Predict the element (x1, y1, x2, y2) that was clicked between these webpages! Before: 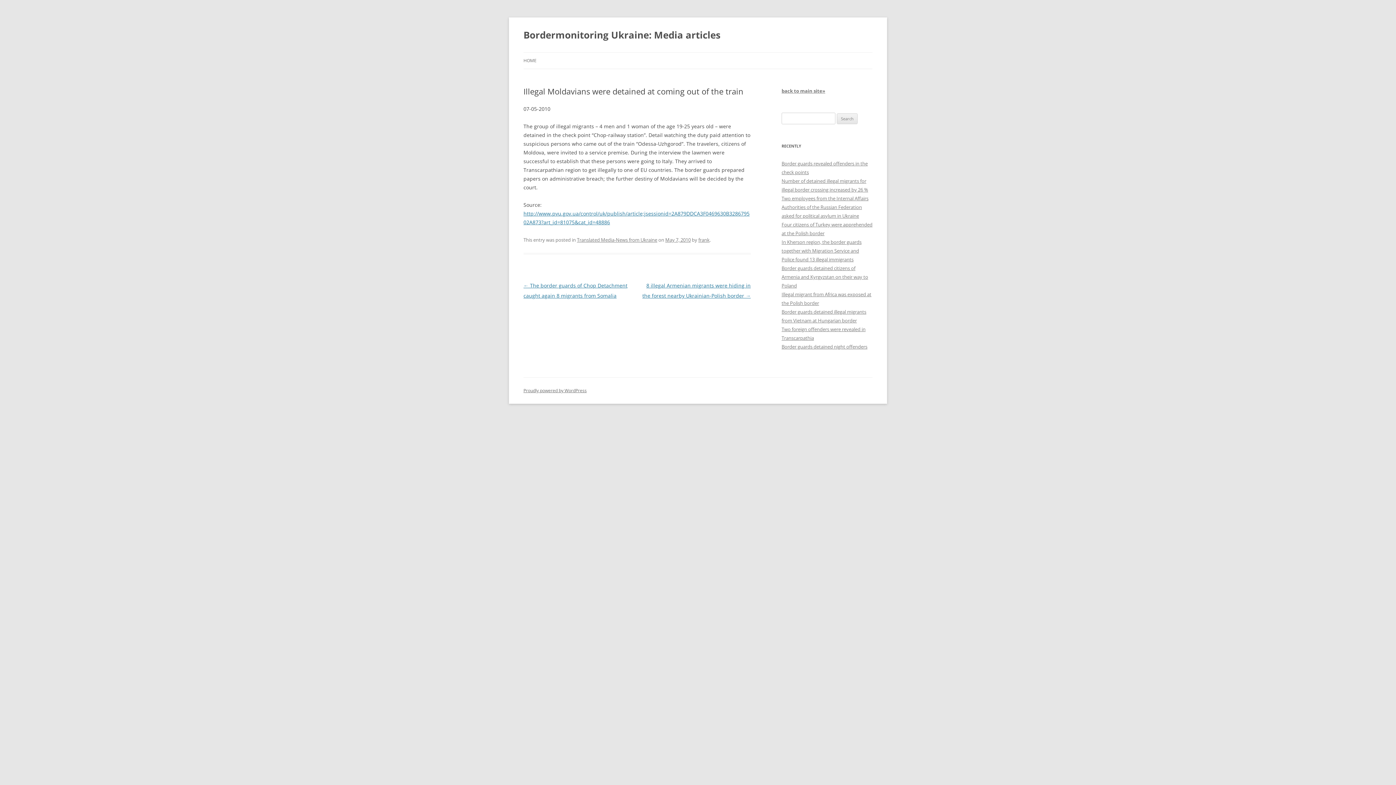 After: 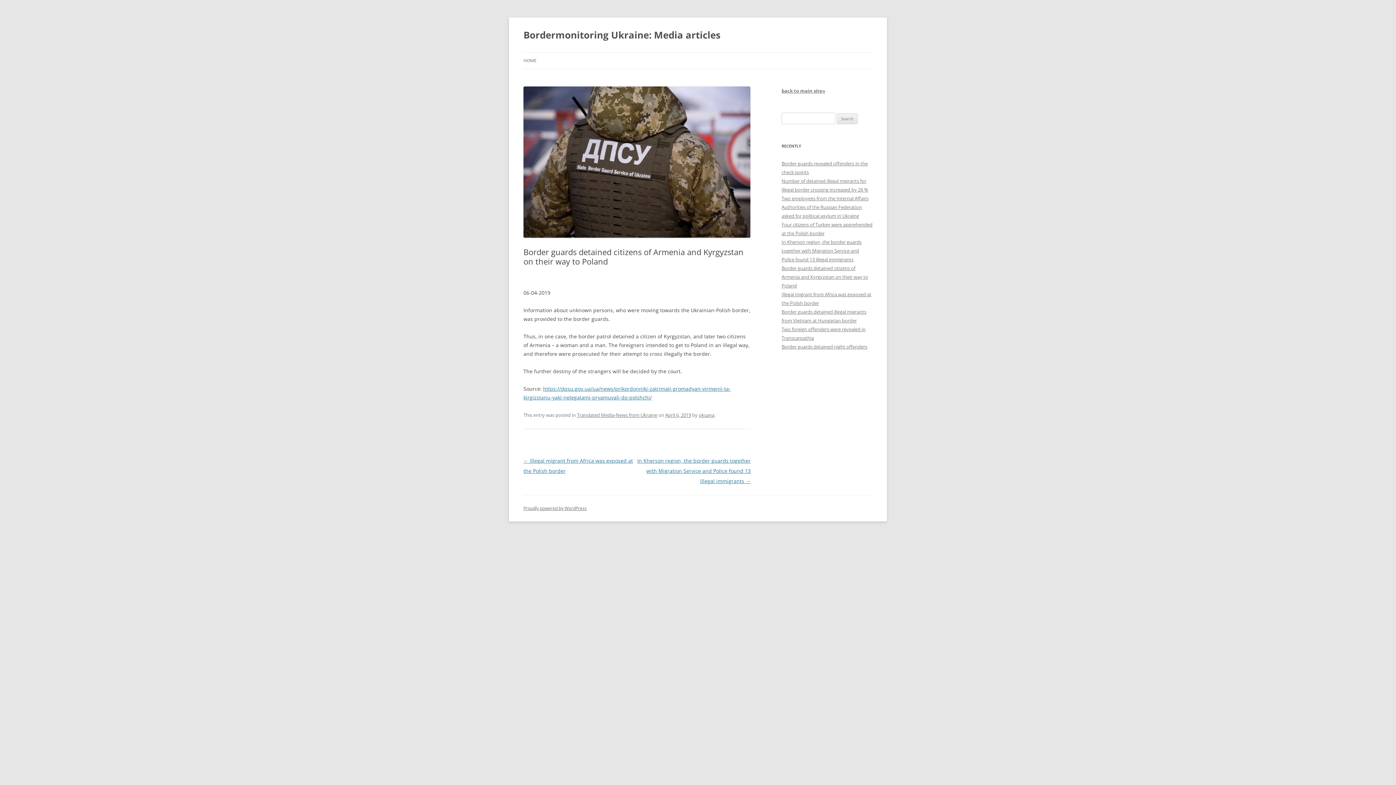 Action: label: Border guards detained citizens of Armenia and Kyrgyzstan on their way to Poland bbox: (781, 265, 868, 289)